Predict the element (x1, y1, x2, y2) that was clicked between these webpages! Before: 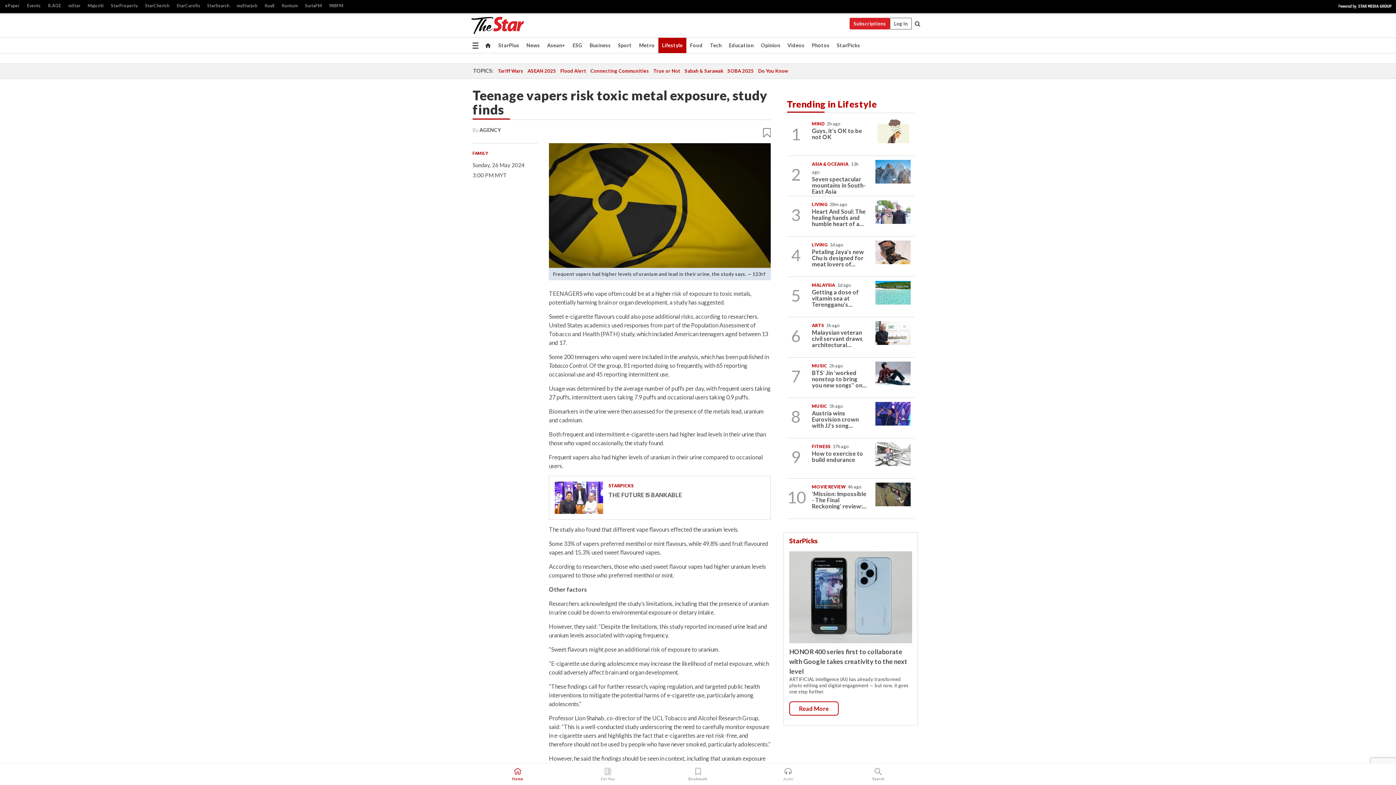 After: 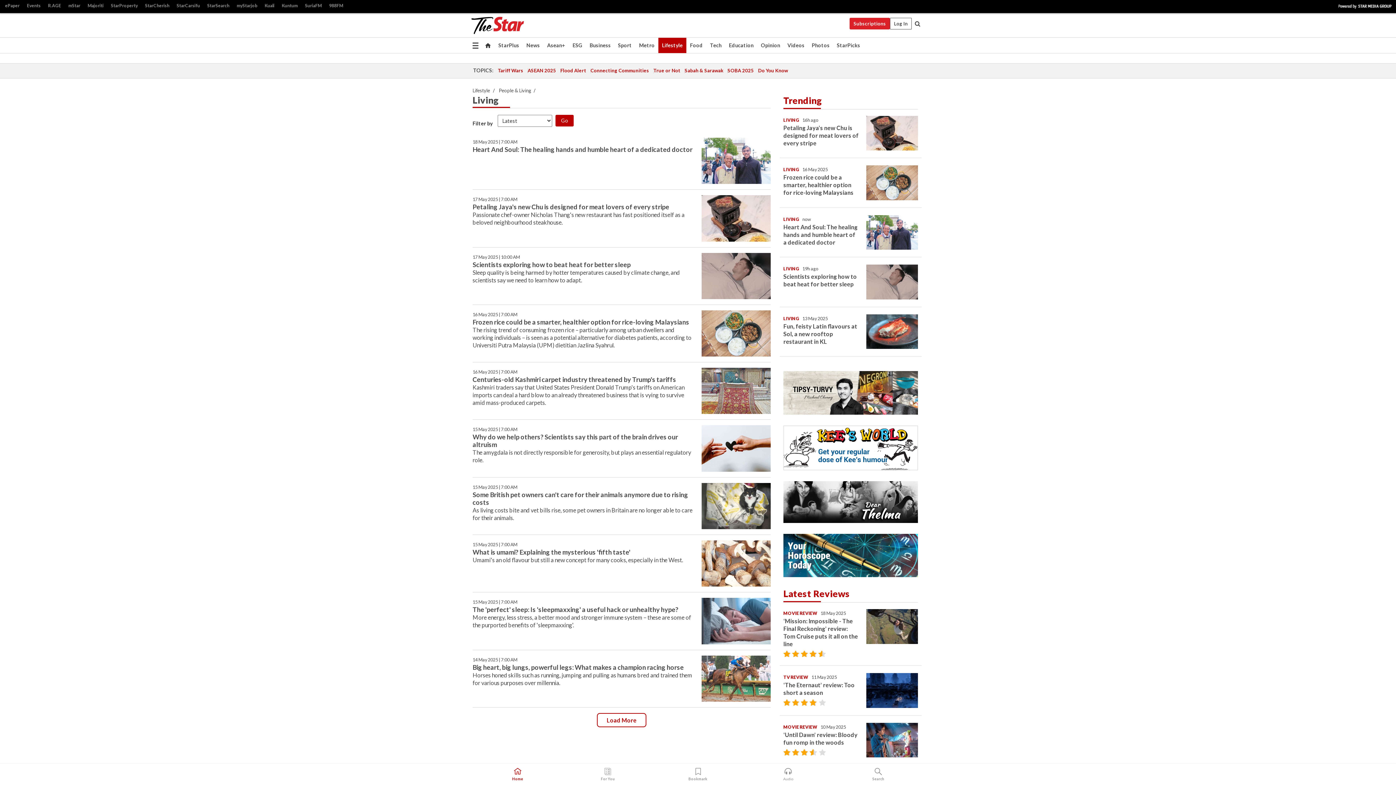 Action: label: LIVING bbox: (812, 201, 827, 207)